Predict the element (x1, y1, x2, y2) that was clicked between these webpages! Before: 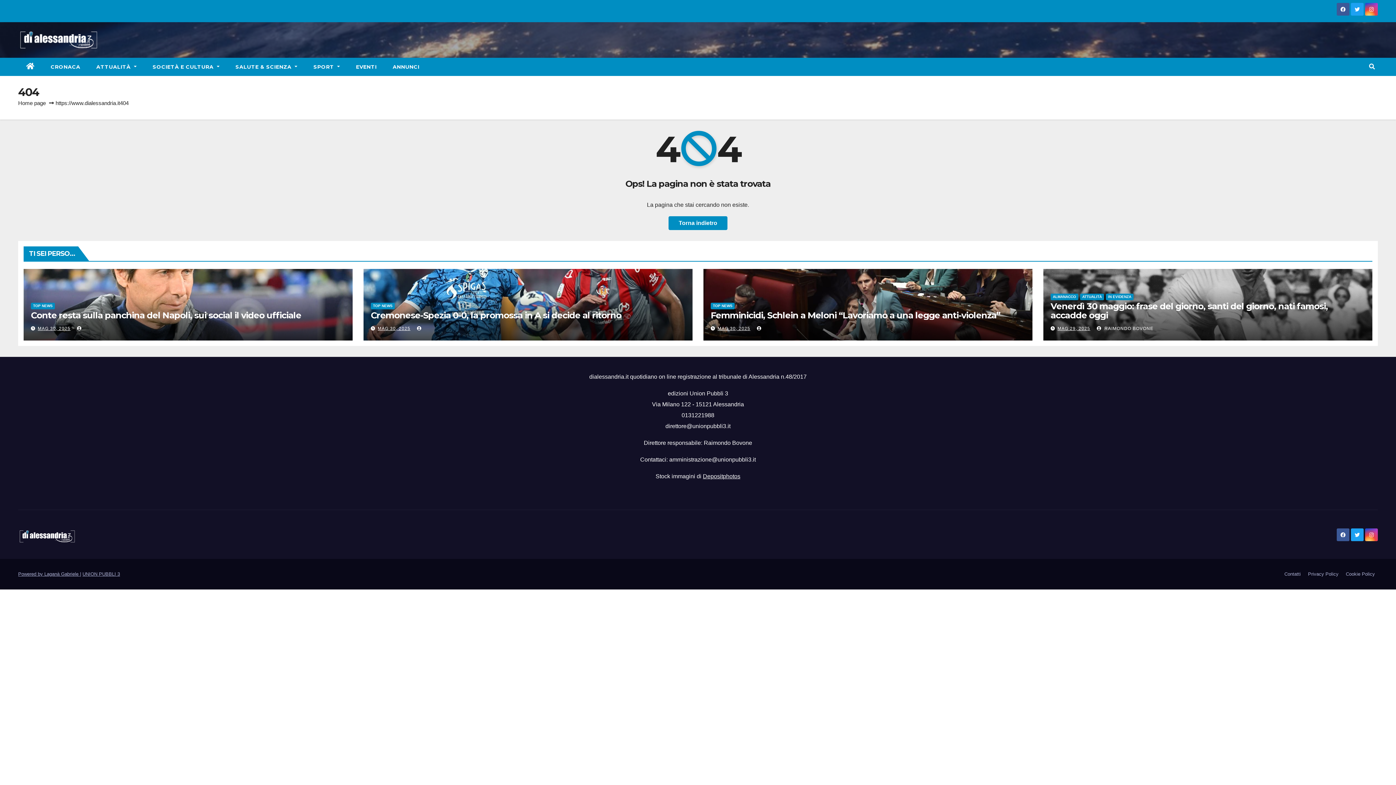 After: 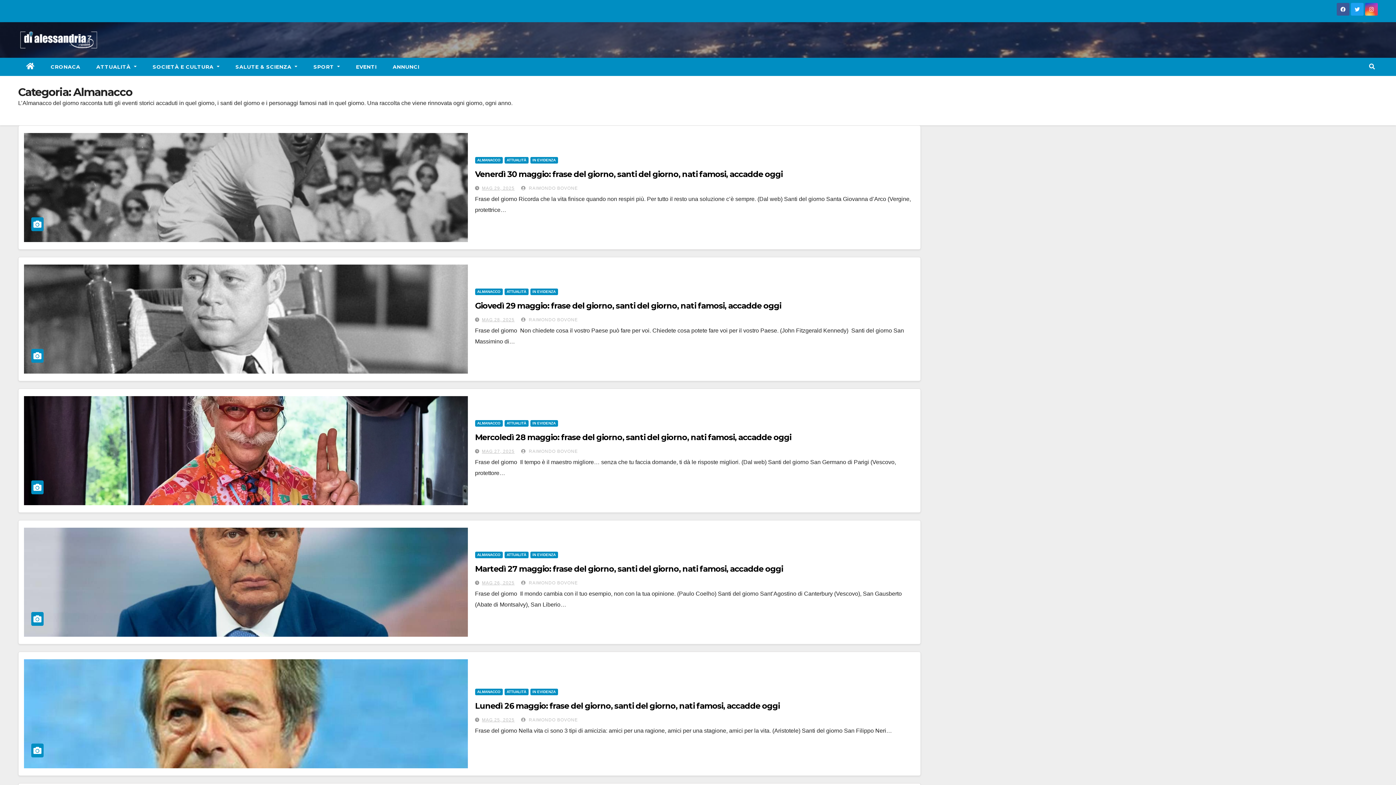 Action: bbox: (1050, 293, 1078, 300) label: ALMANACCO